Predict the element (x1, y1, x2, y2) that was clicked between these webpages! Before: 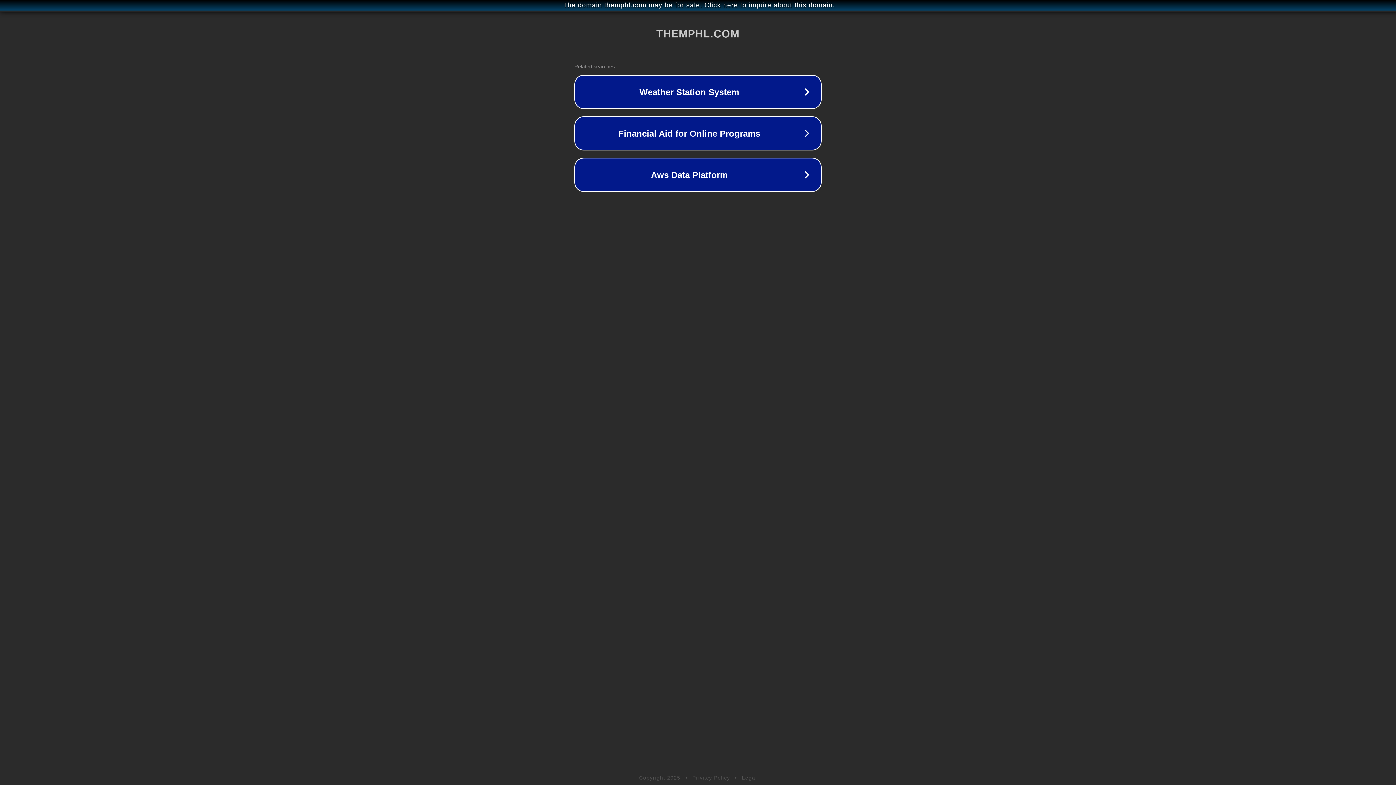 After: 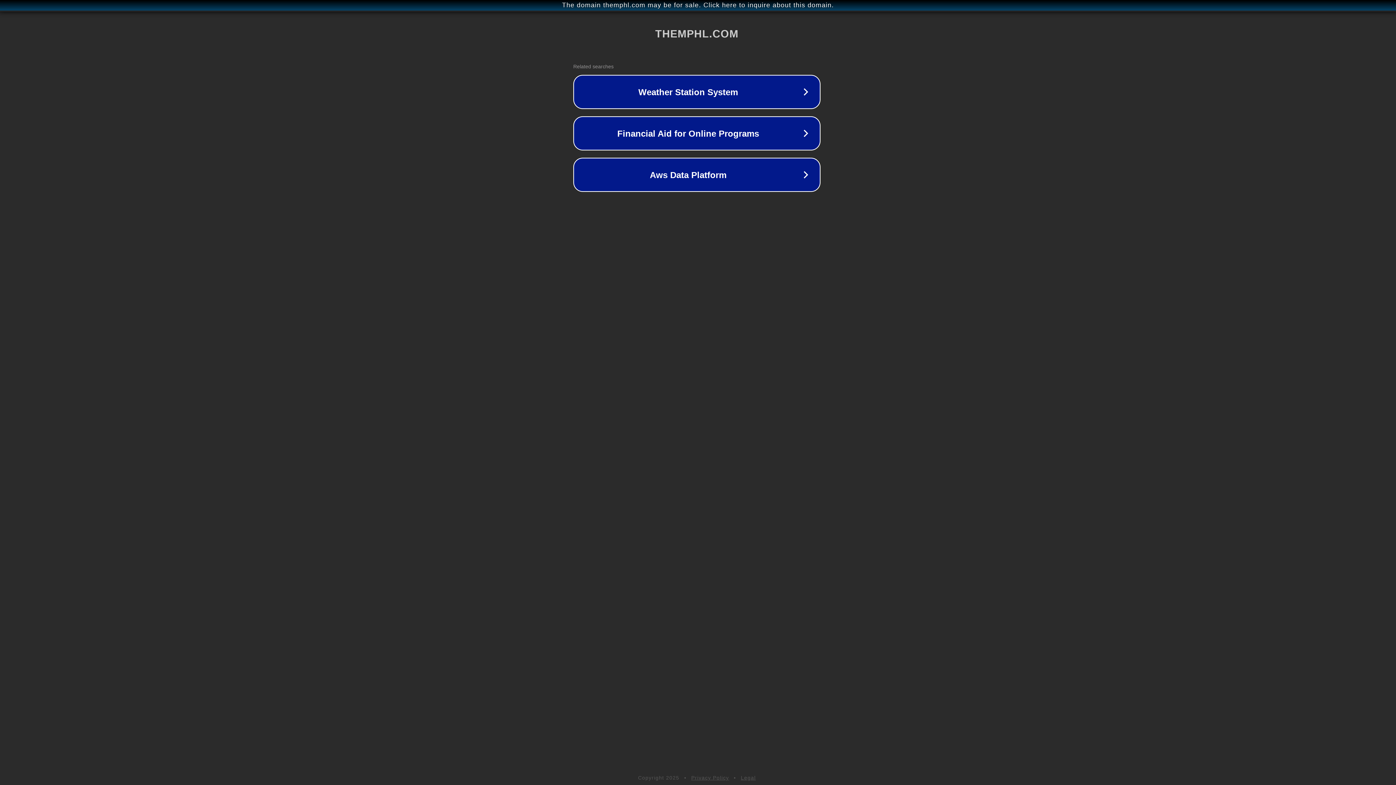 Action: label: The domain themphl.com may be for sale. Click here to inquire about this domain. bbox: (1, 1, 1397, 9)